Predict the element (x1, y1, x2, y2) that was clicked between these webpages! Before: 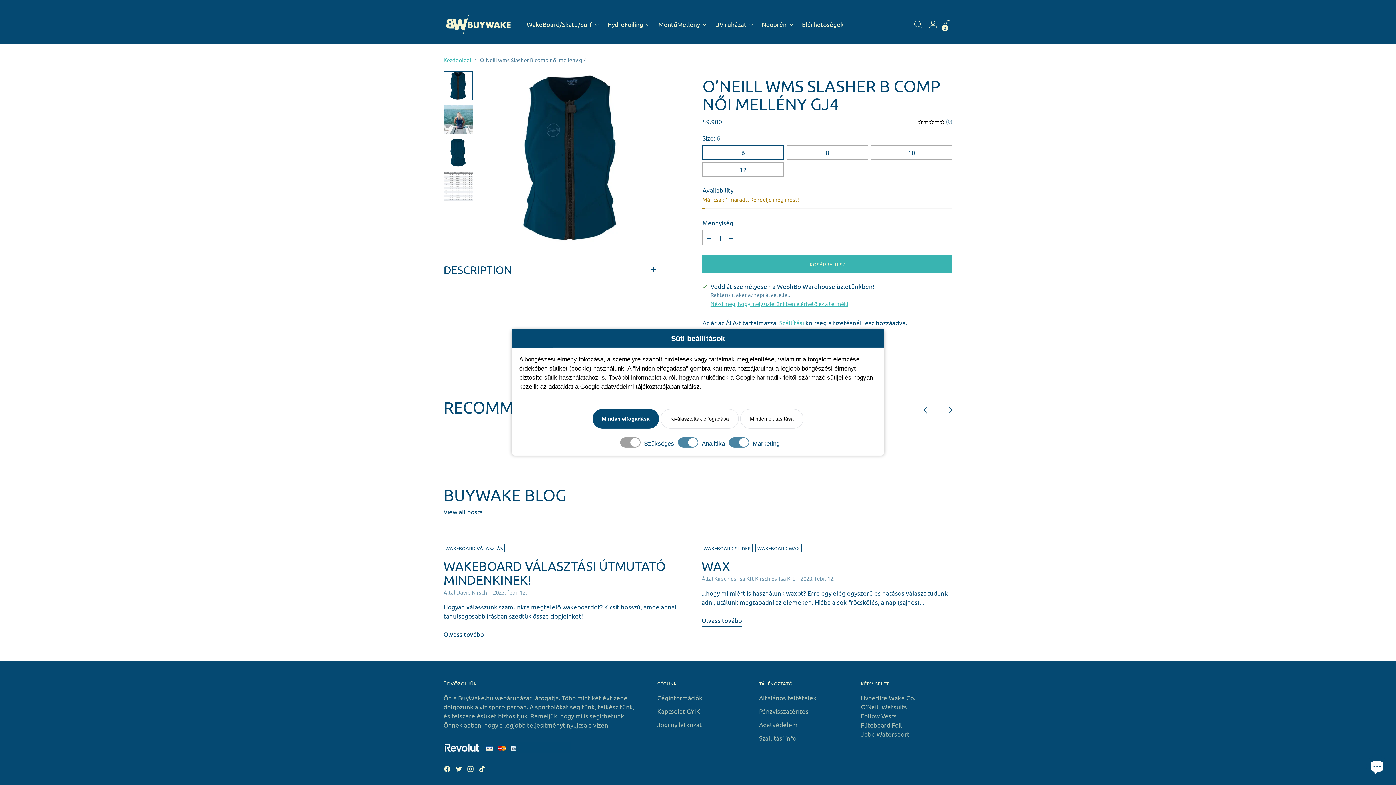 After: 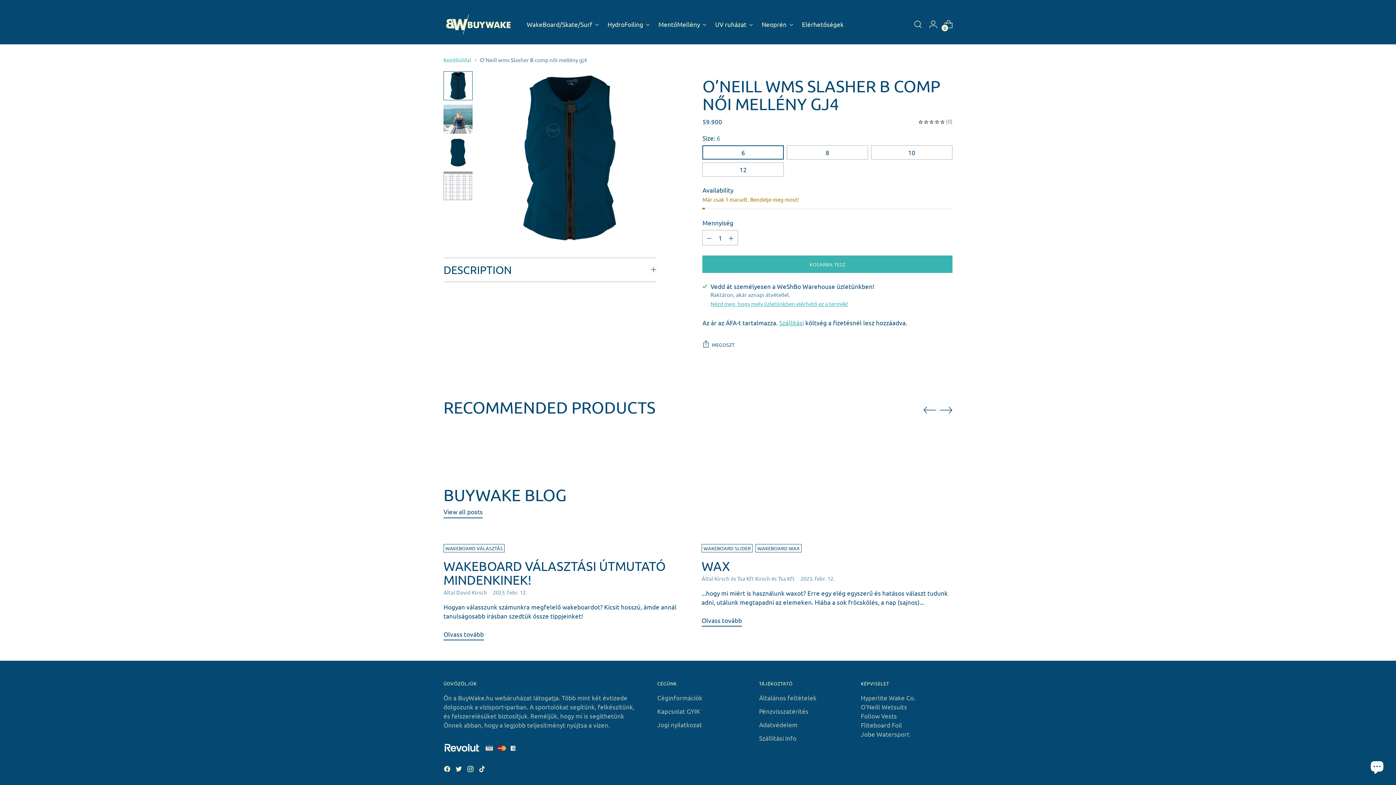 Action: bbox: (592, 409, 659, 428) label: Minden elfogadása